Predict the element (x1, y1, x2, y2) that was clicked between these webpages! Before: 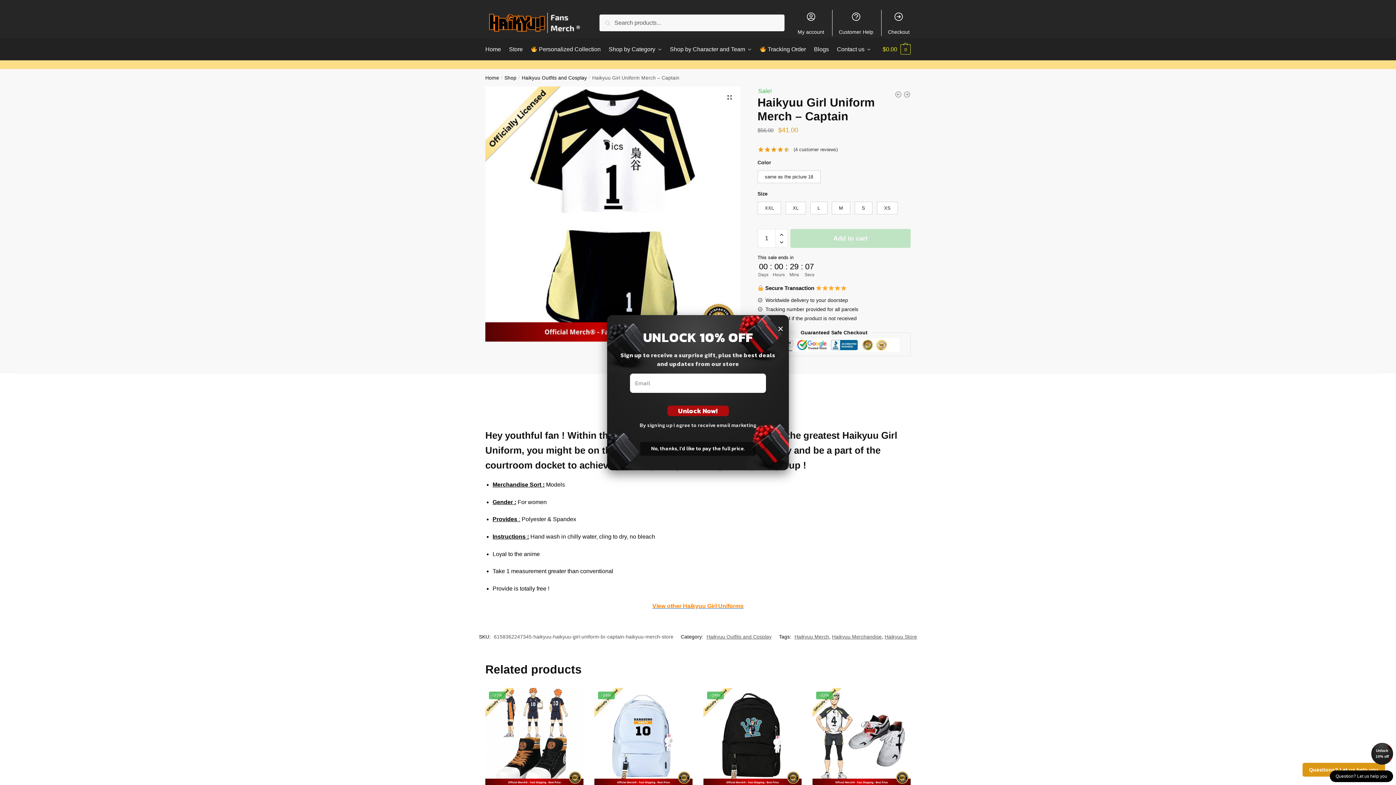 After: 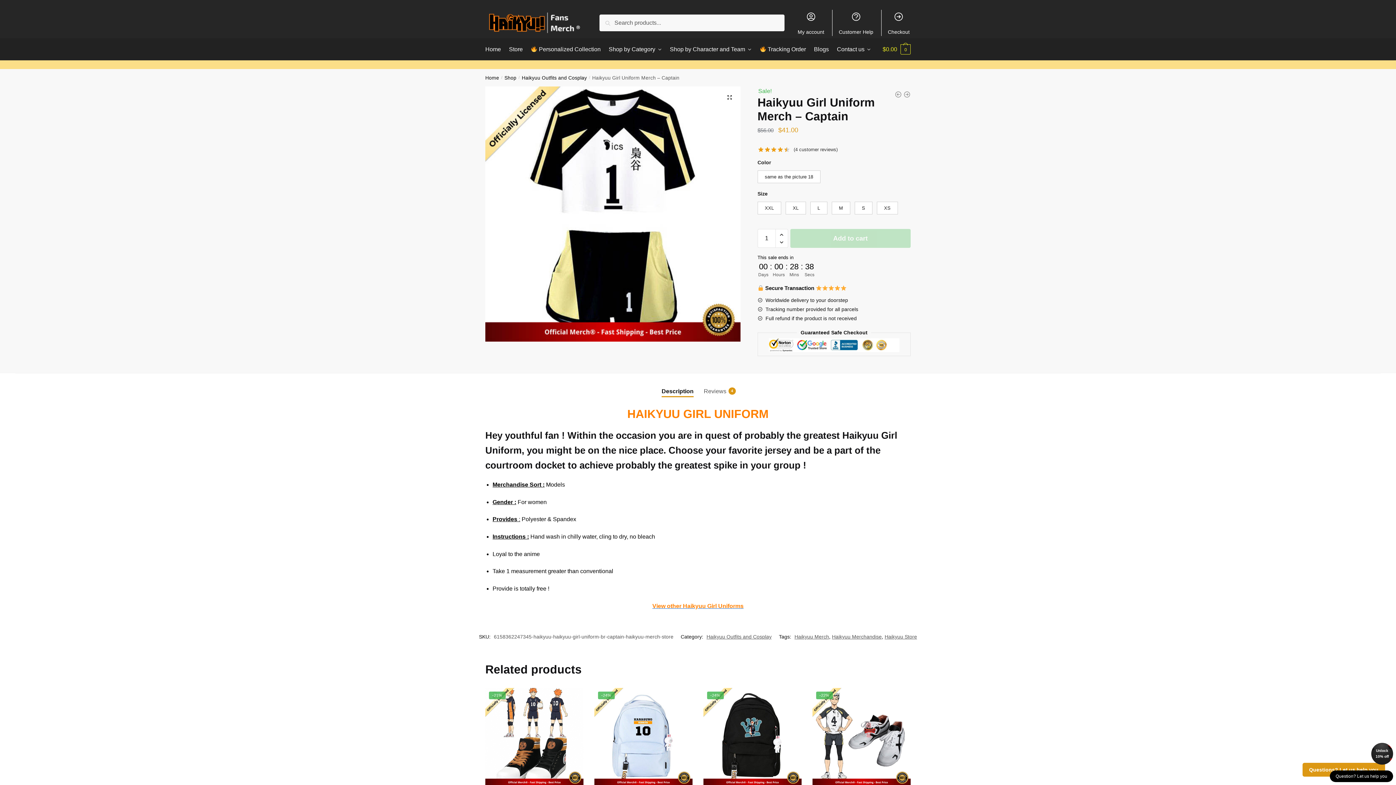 Action: bbox: (1371, 743, 1393, 765) label: Unlock 10% off